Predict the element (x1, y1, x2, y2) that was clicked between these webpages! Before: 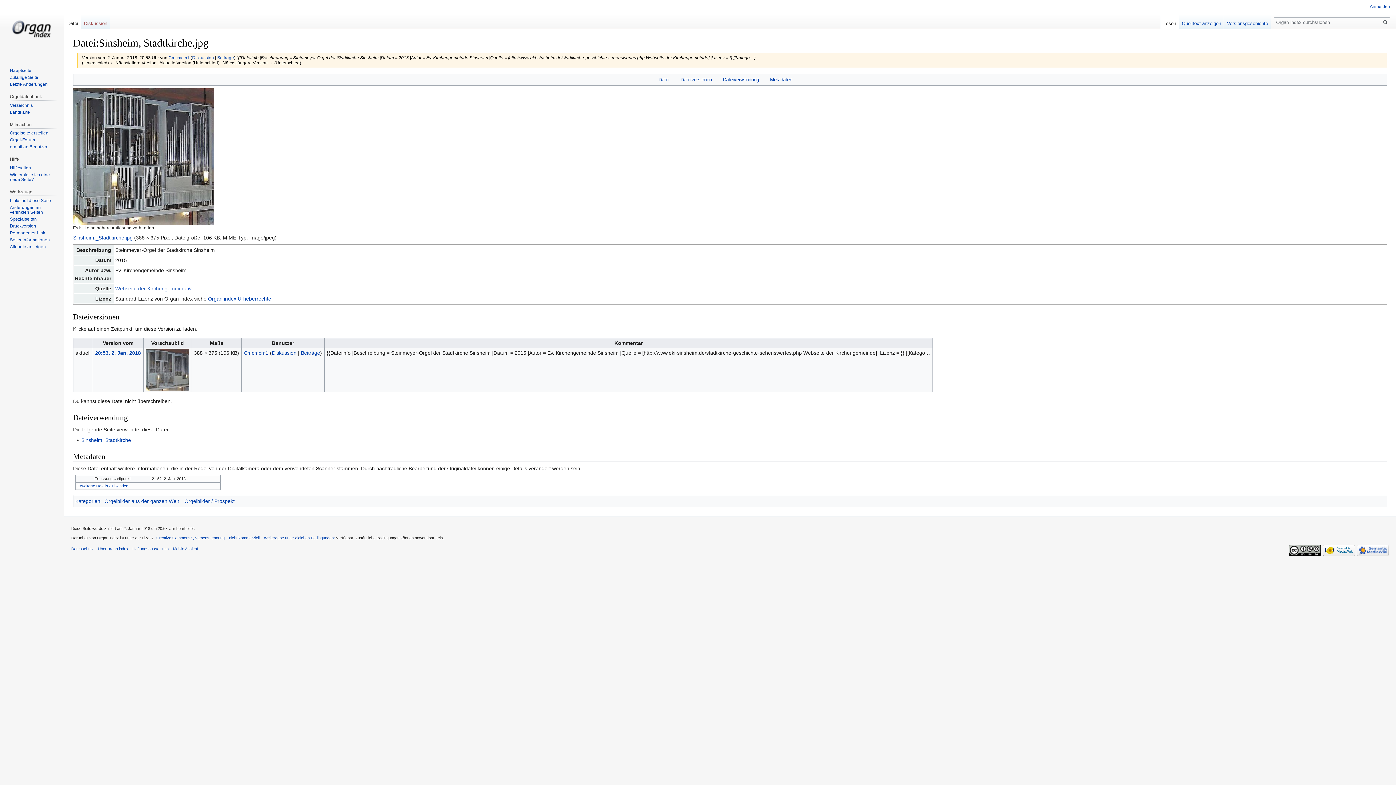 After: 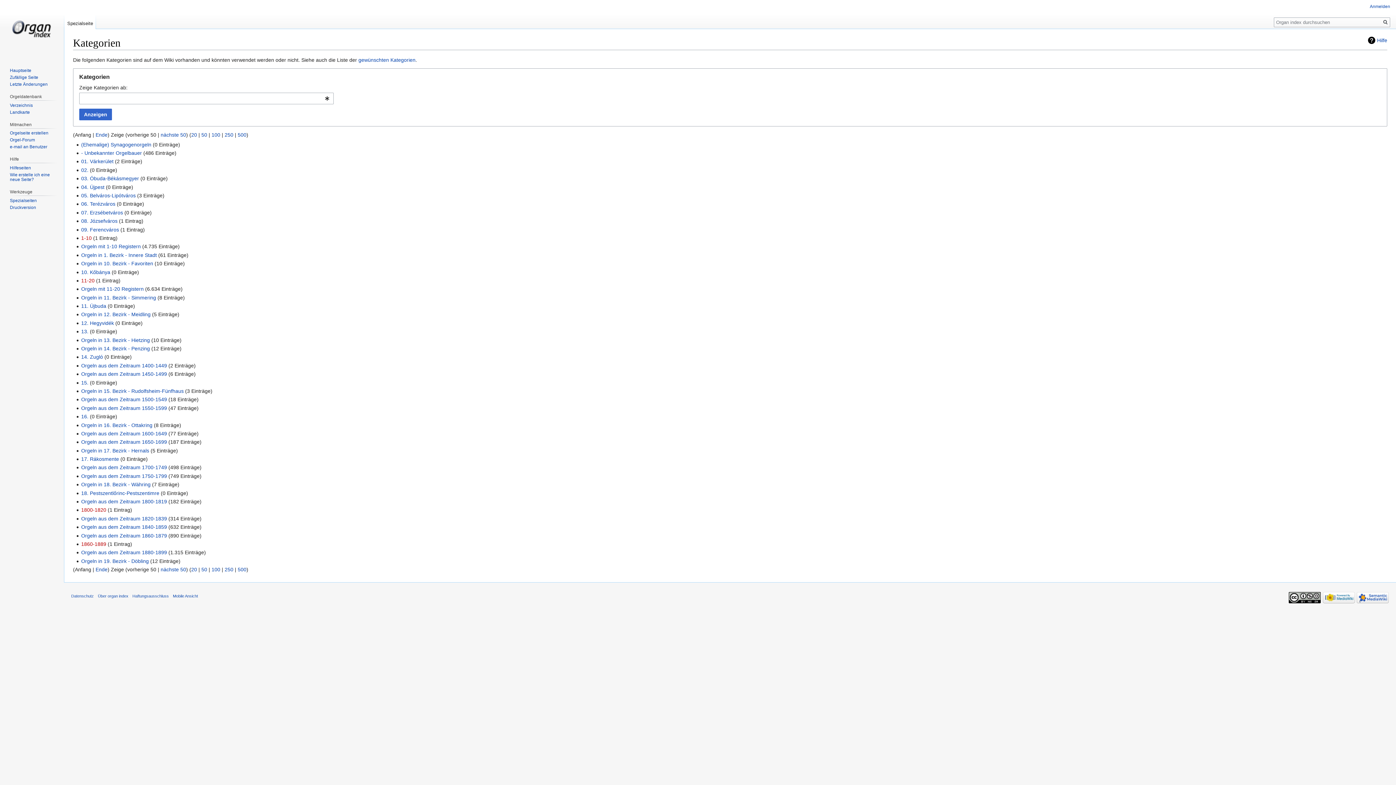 Action: label: Kategorien bbox: (75, 498, 100, 504)